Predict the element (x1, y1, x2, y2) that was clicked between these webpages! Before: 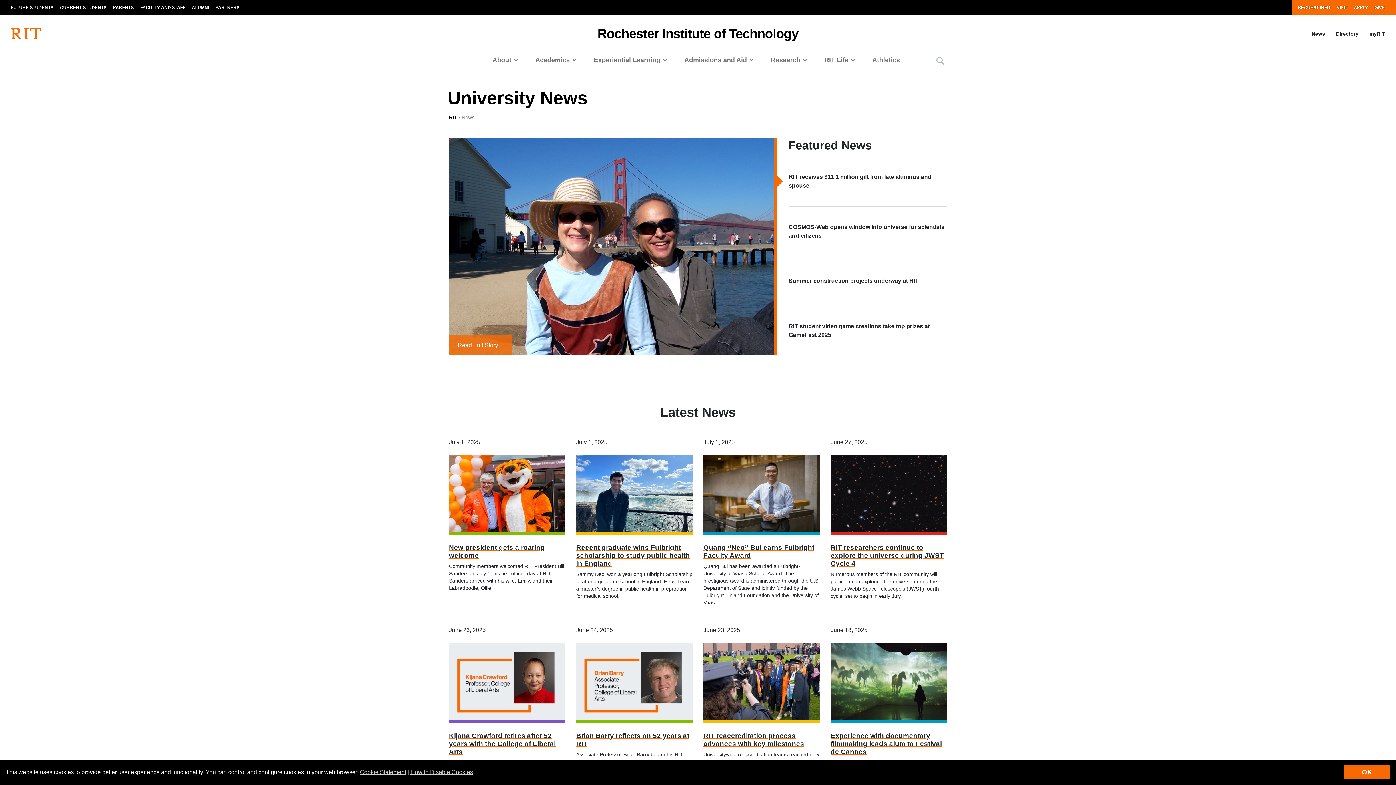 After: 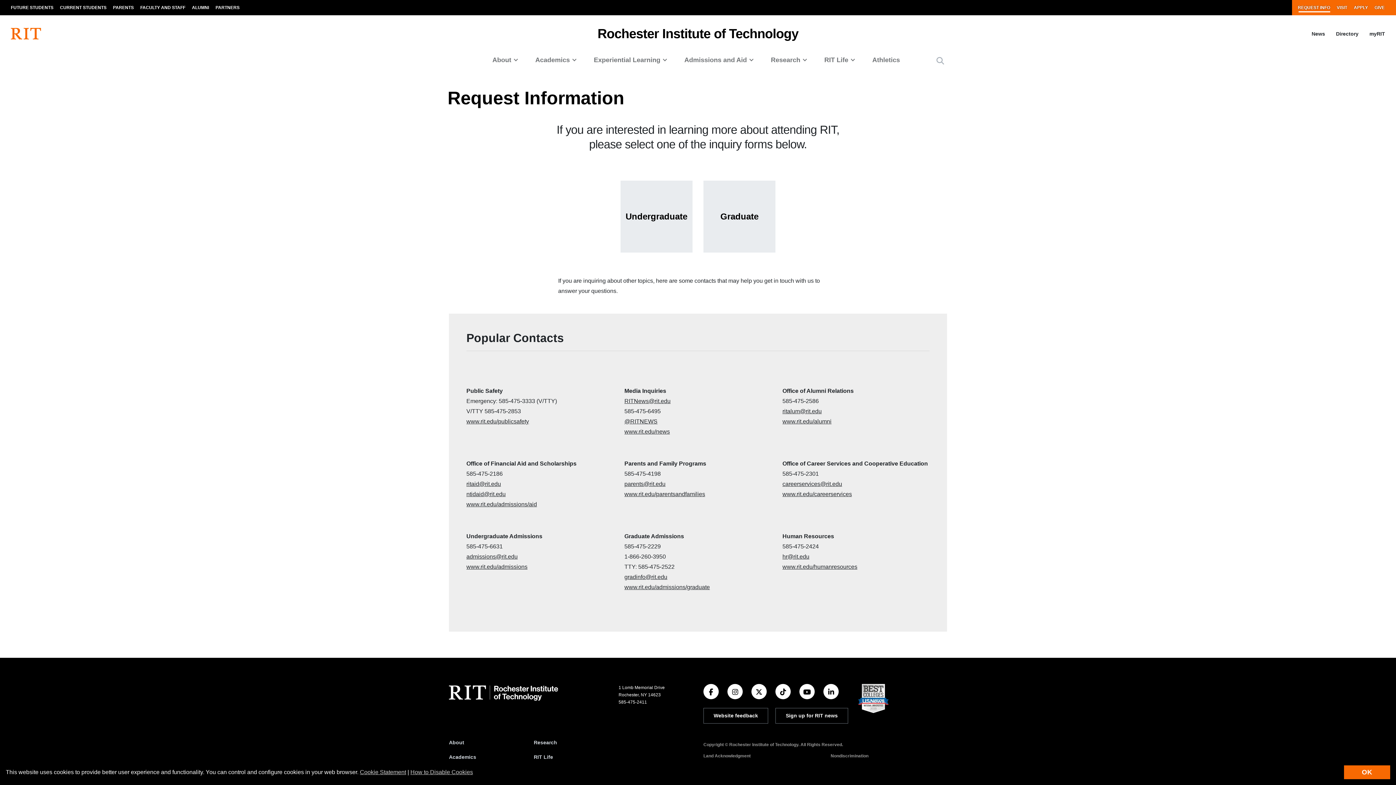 Action: bbox: (1292, 0, 1333, 15) label: REQUEST INFO